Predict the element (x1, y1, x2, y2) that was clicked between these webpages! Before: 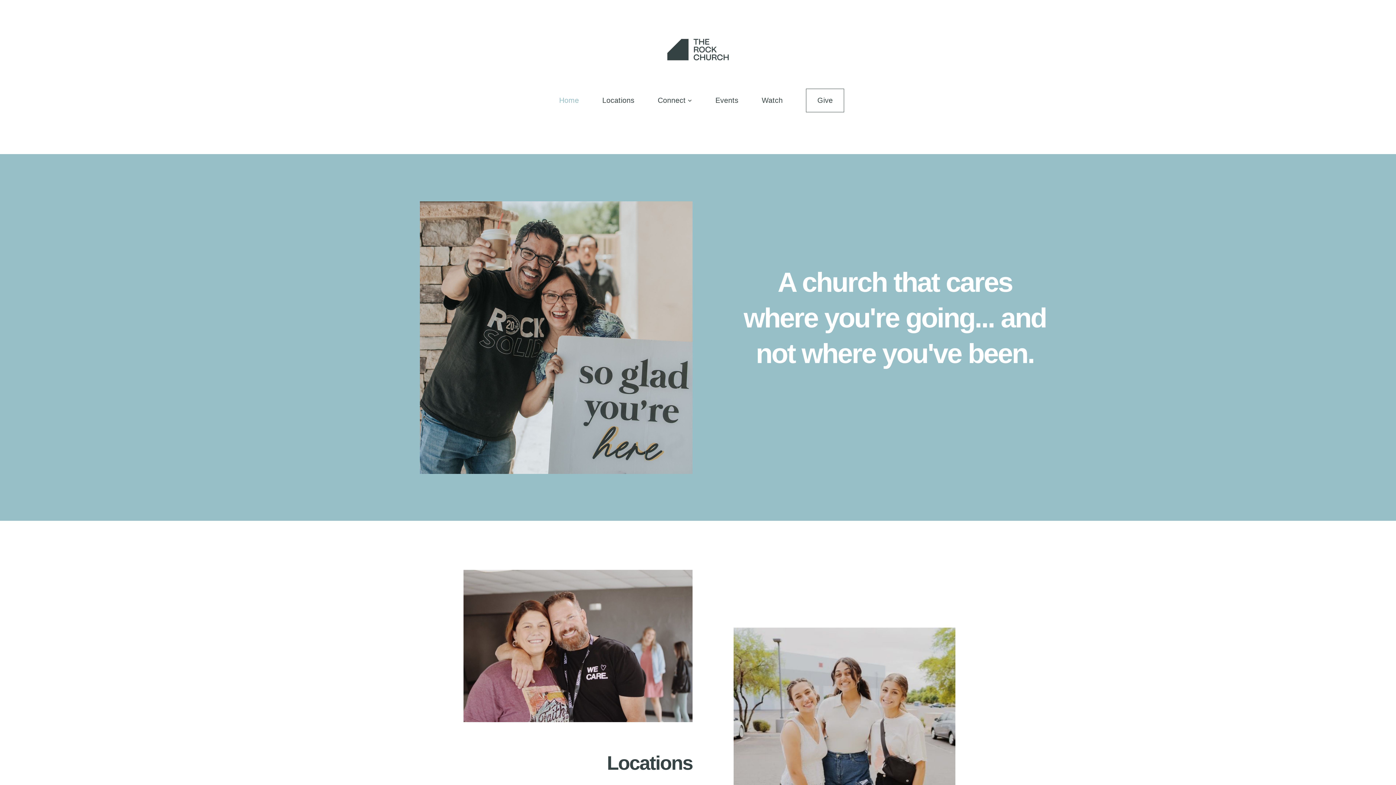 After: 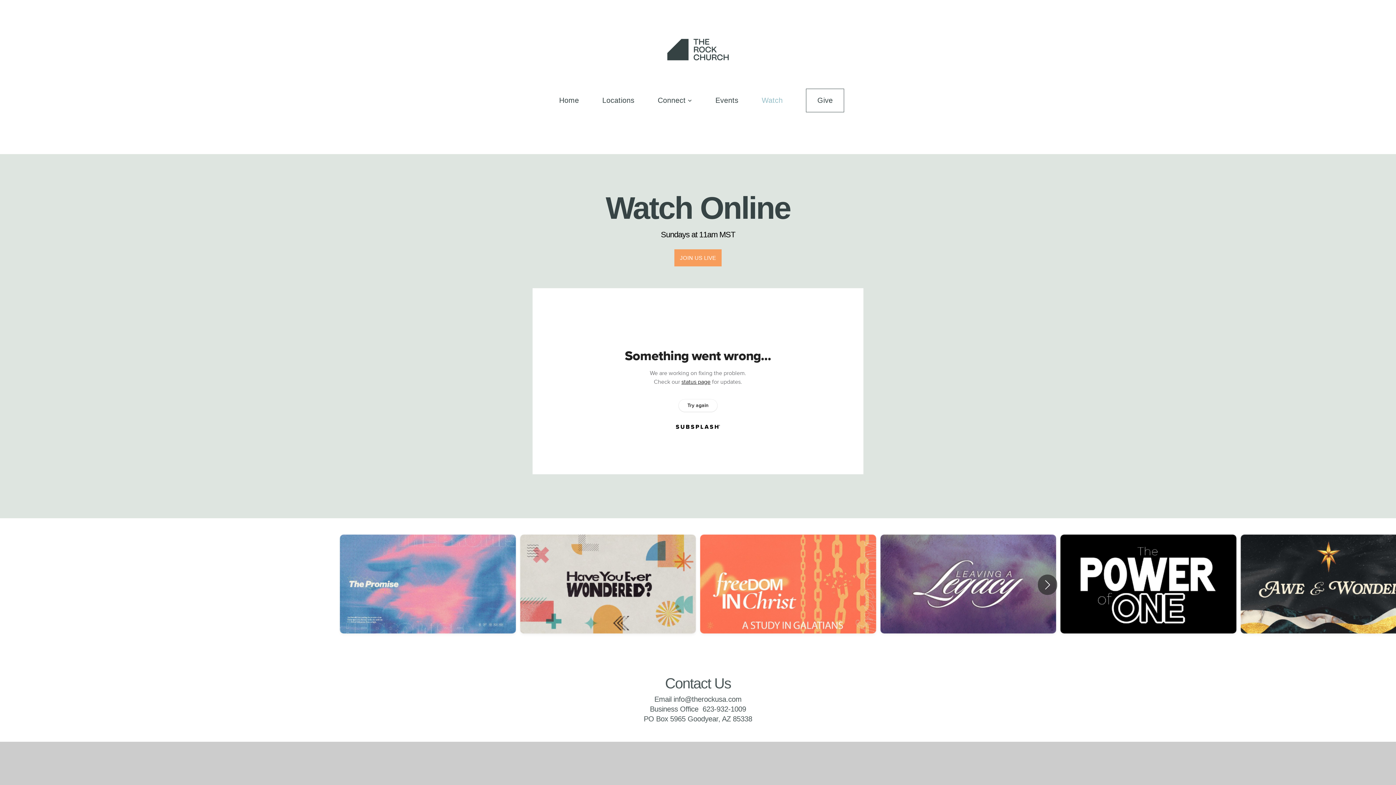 Action: label: Watch bbox: (751, 89, 793, 111)